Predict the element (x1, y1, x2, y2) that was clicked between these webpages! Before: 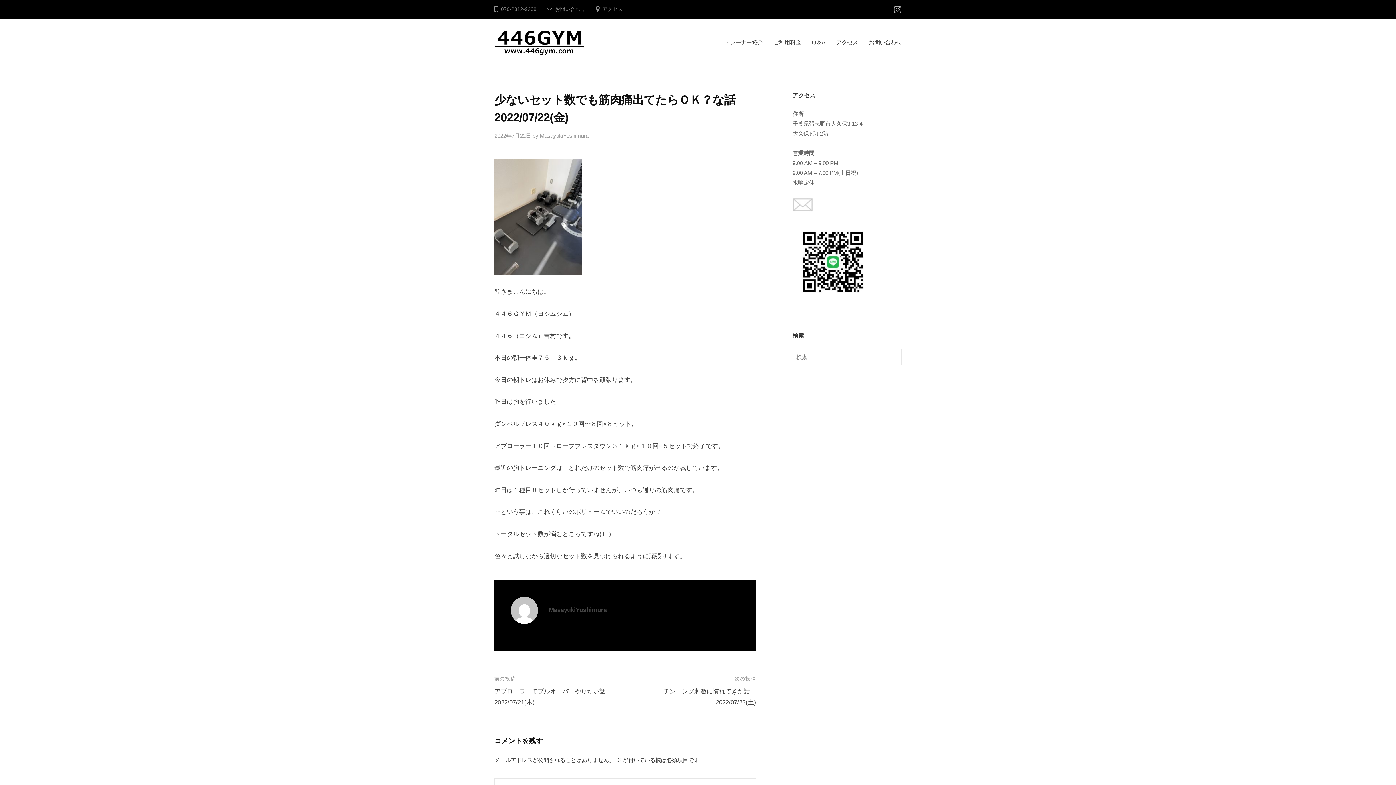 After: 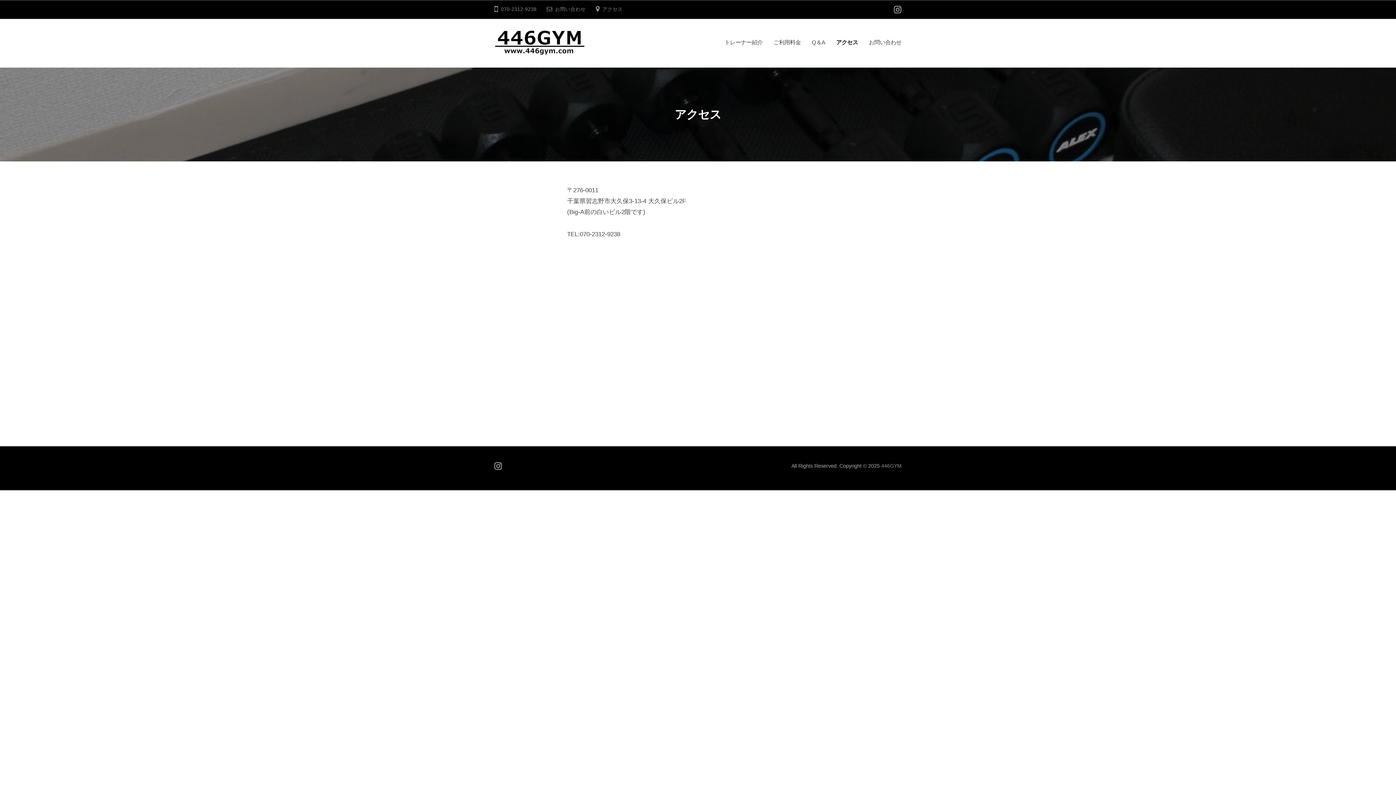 Action: label: アクセス bbox: (602, 6, 622, 12)